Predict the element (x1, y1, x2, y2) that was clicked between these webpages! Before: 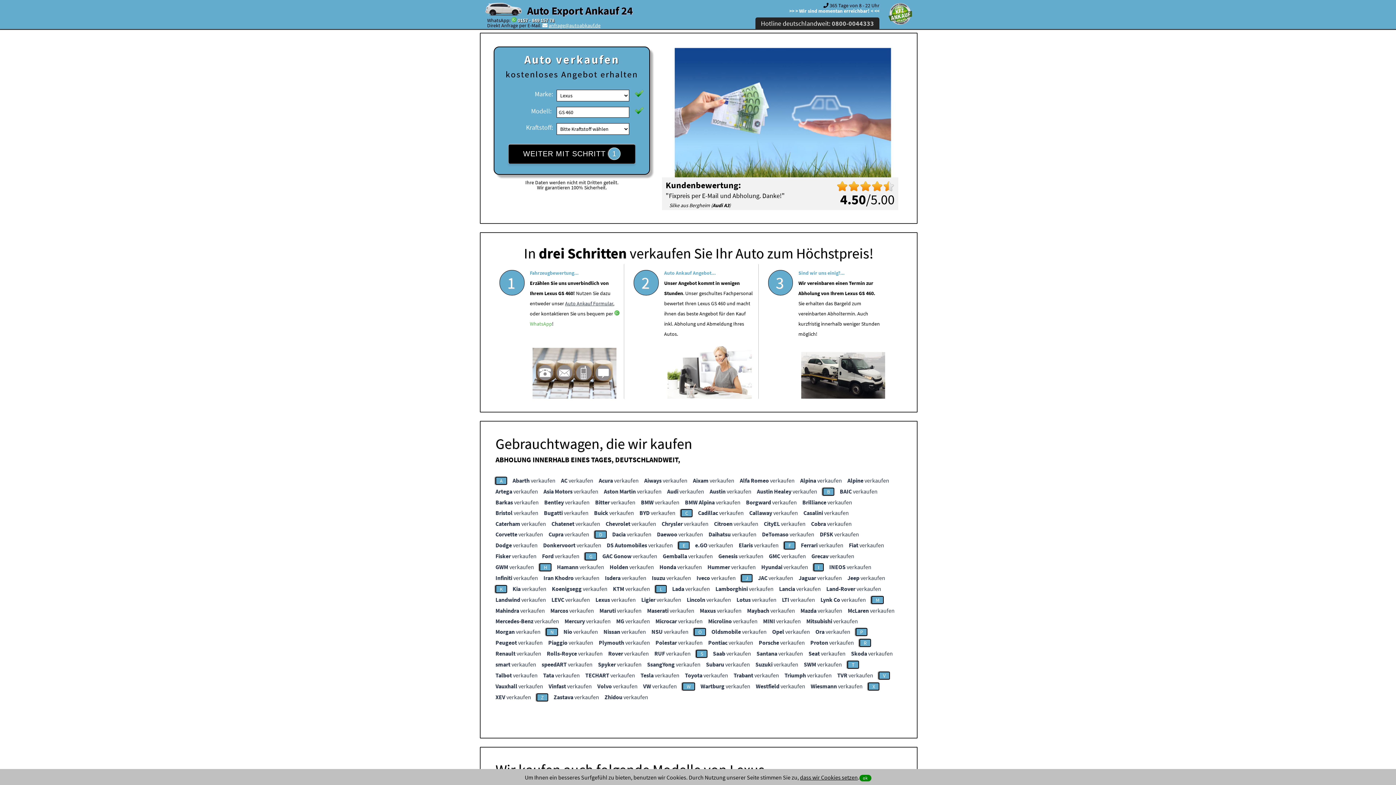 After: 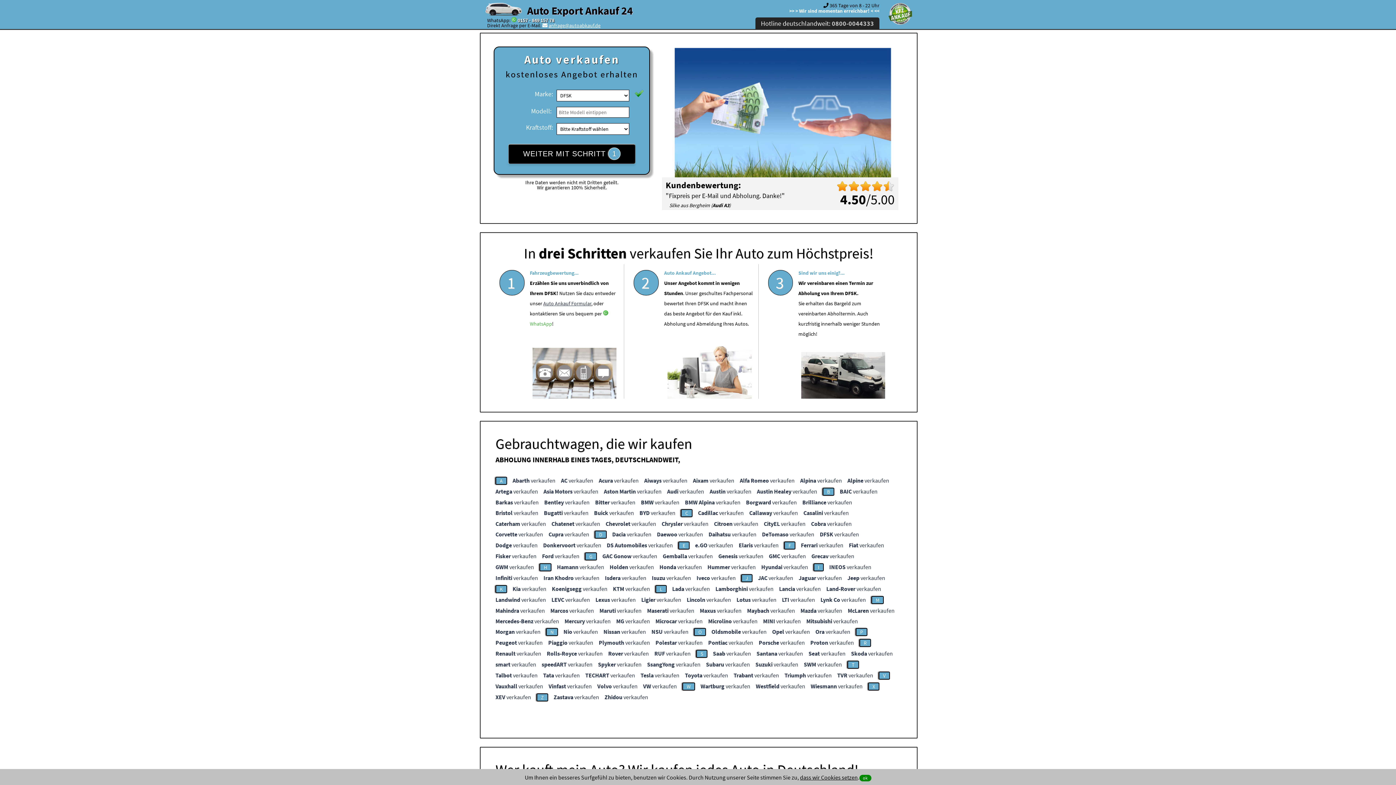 Action: label: DFSK verkaufen bbox: (820, 530, 859, 538)